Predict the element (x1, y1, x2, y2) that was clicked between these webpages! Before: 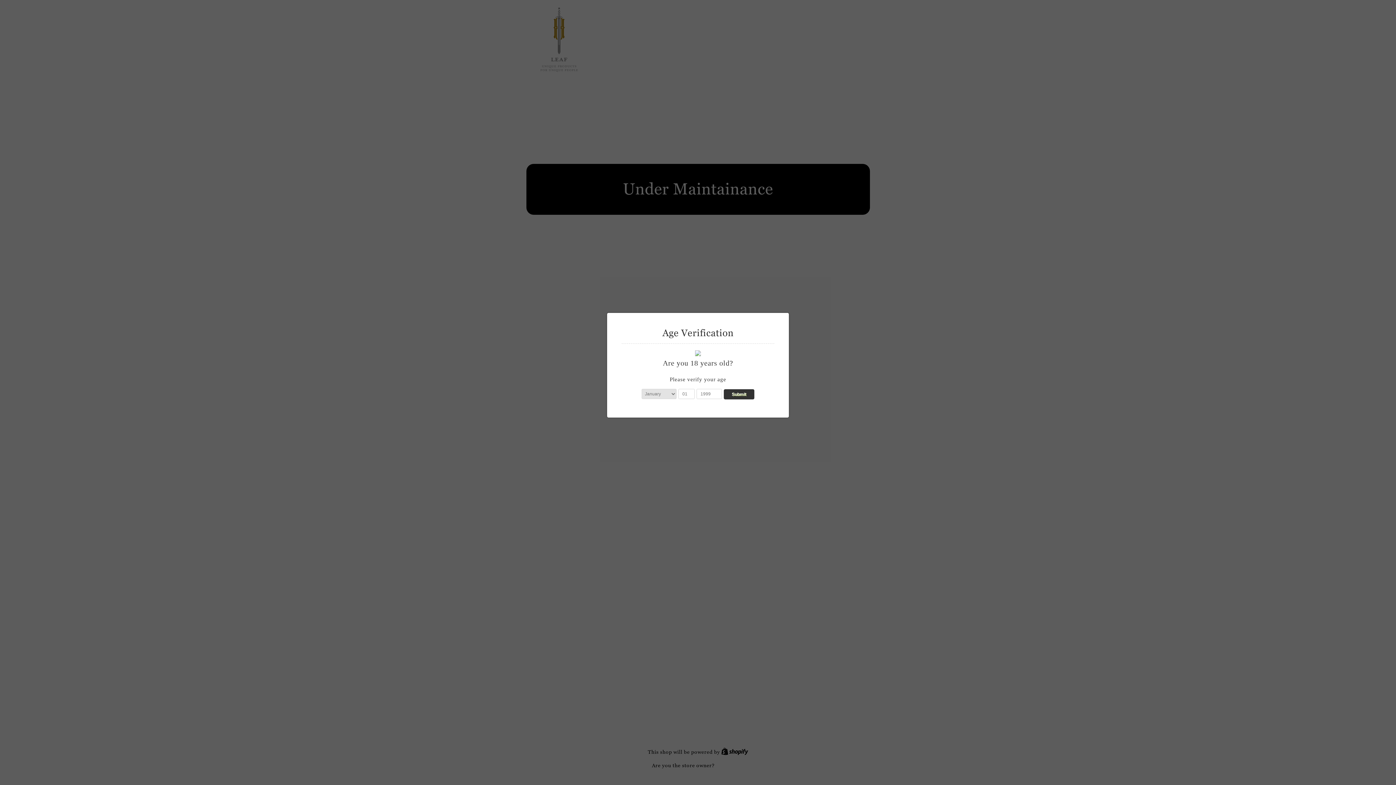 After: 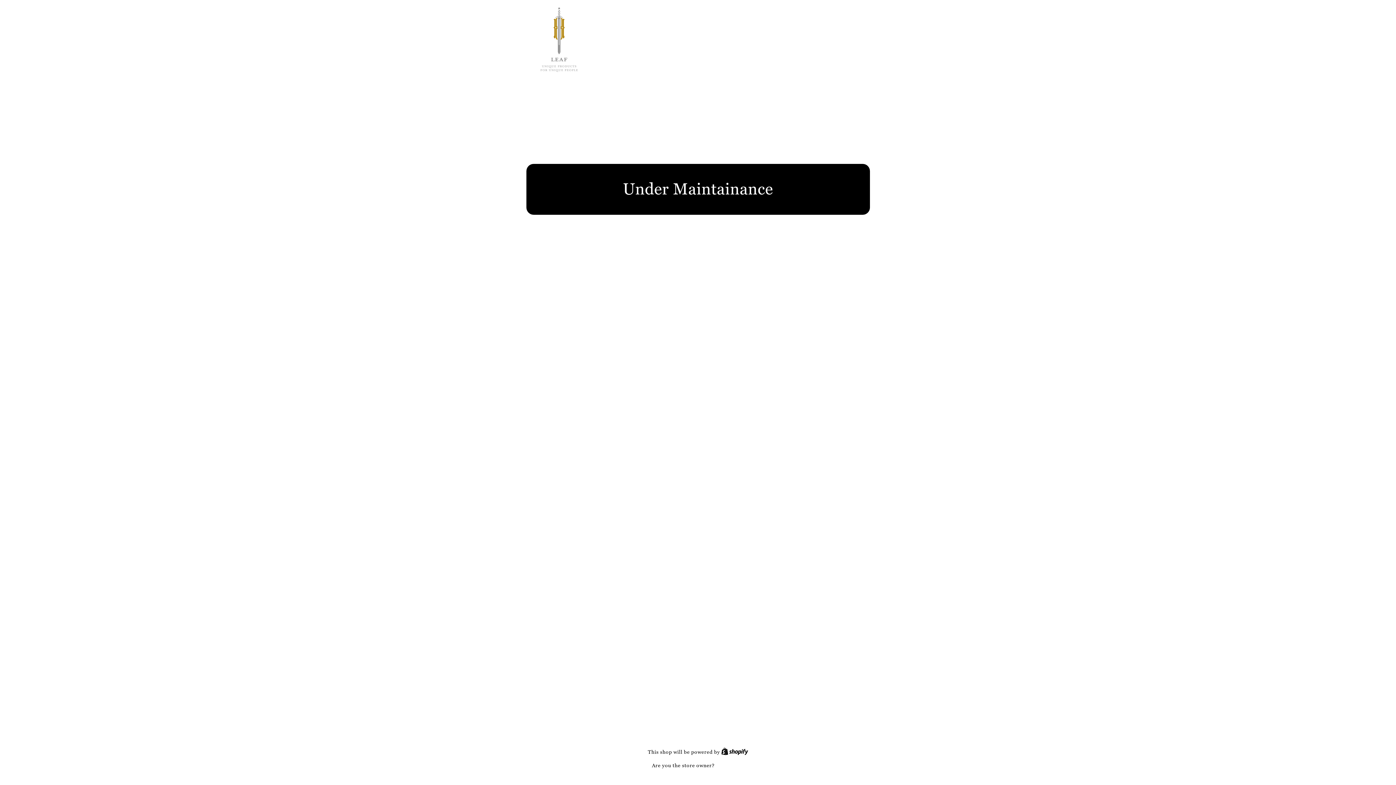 Action: bbox: (724, 389, 754, 399) label: Submit